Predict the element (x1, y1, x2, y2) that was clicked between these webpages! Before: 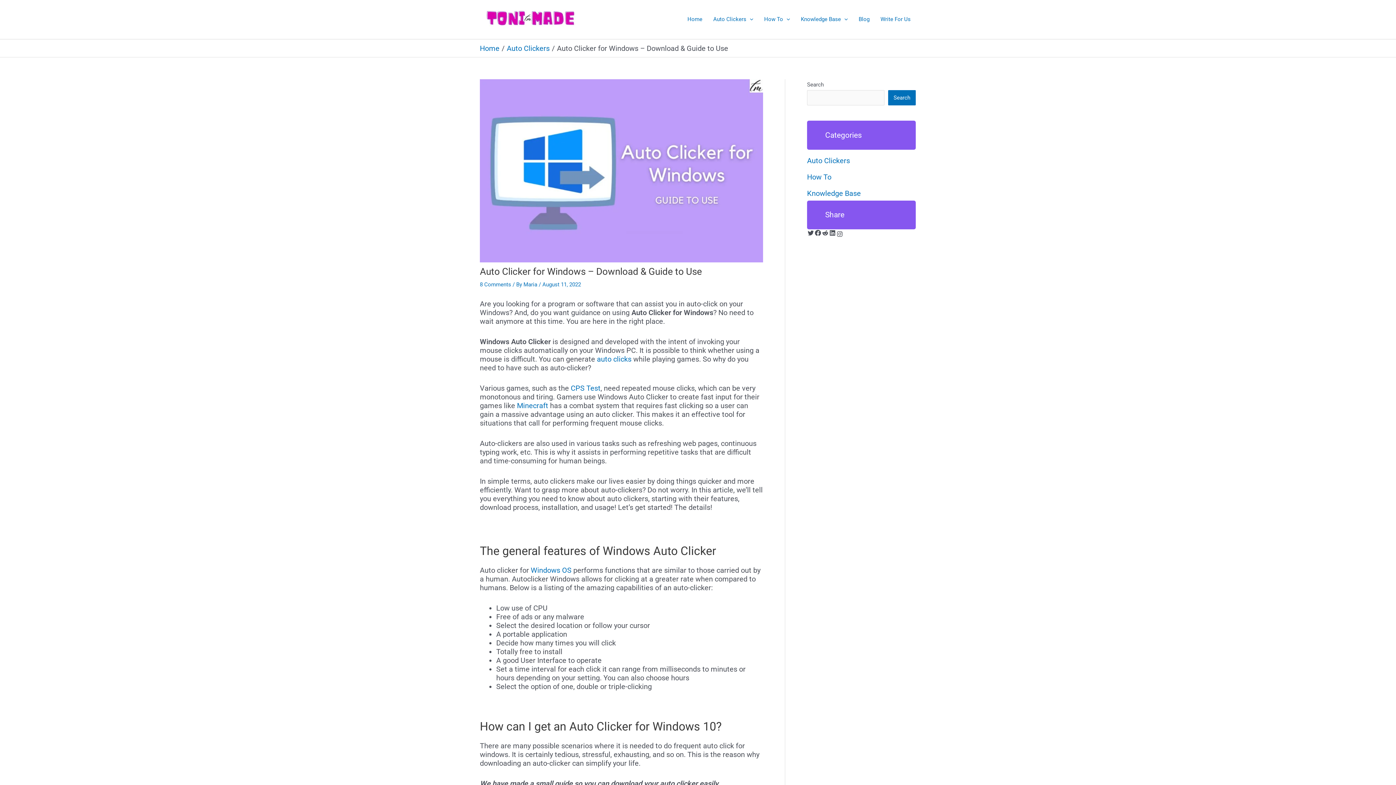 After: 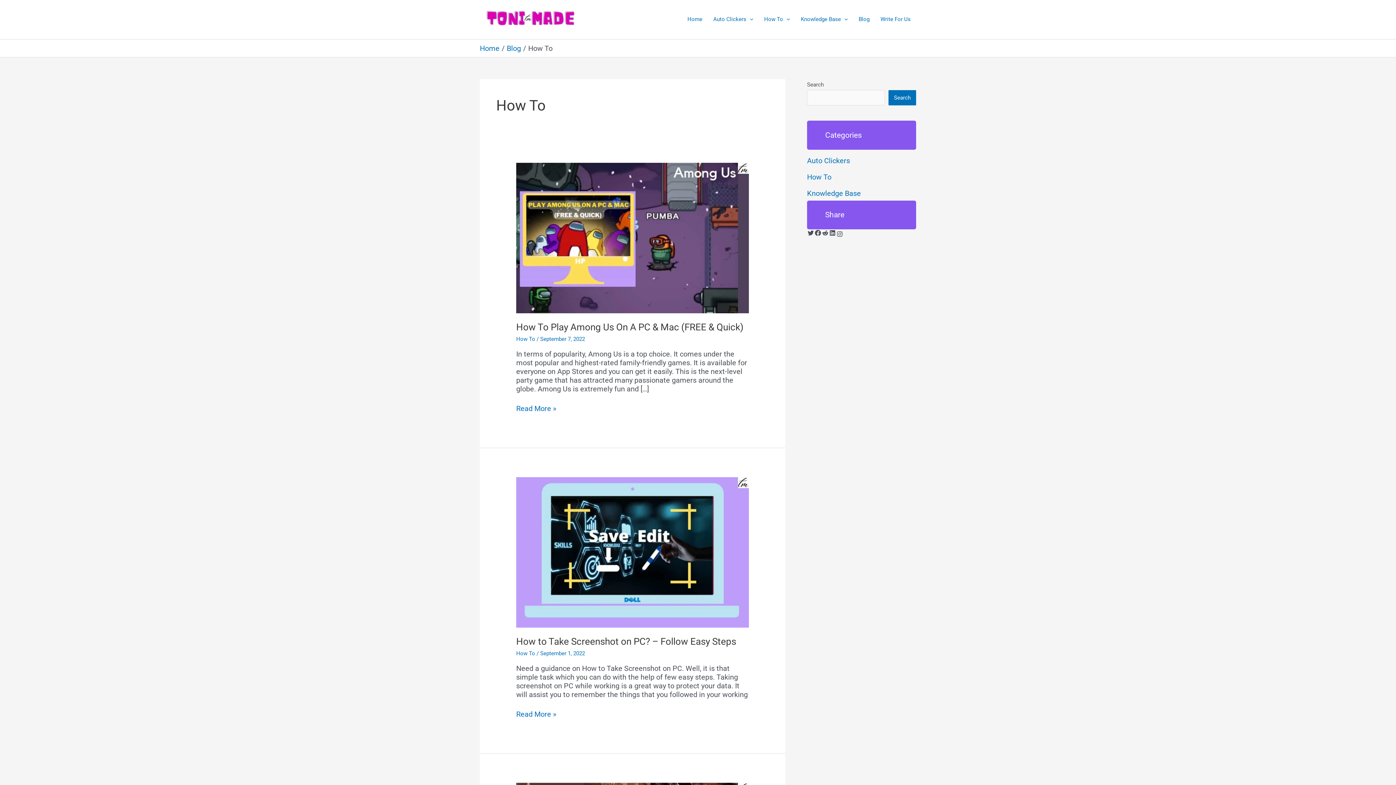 Action: label: How To bbox: (758, 8, 795, 30)